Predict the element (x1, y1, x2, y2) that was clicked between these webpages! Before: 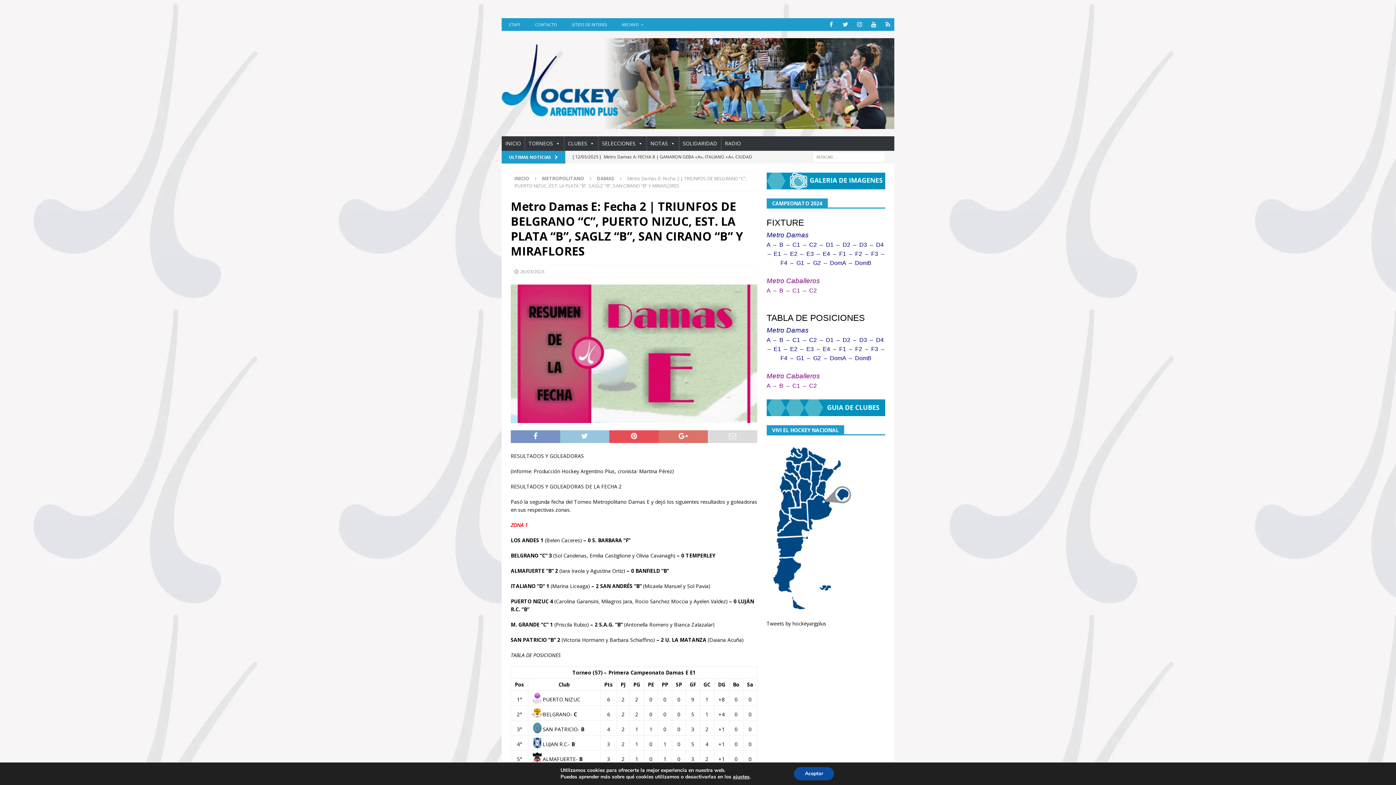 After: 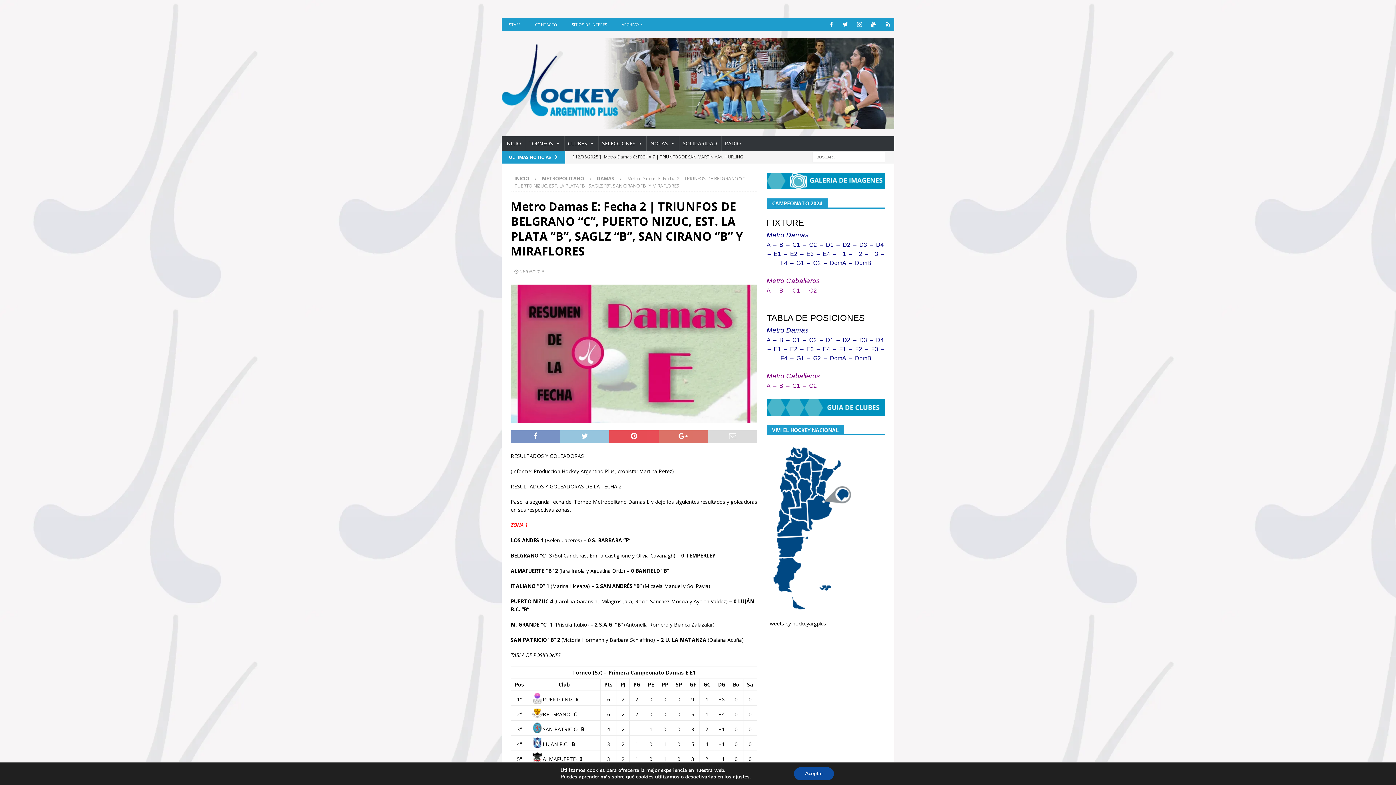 Action: bbox: (839, 250, 846, 257) label: F1